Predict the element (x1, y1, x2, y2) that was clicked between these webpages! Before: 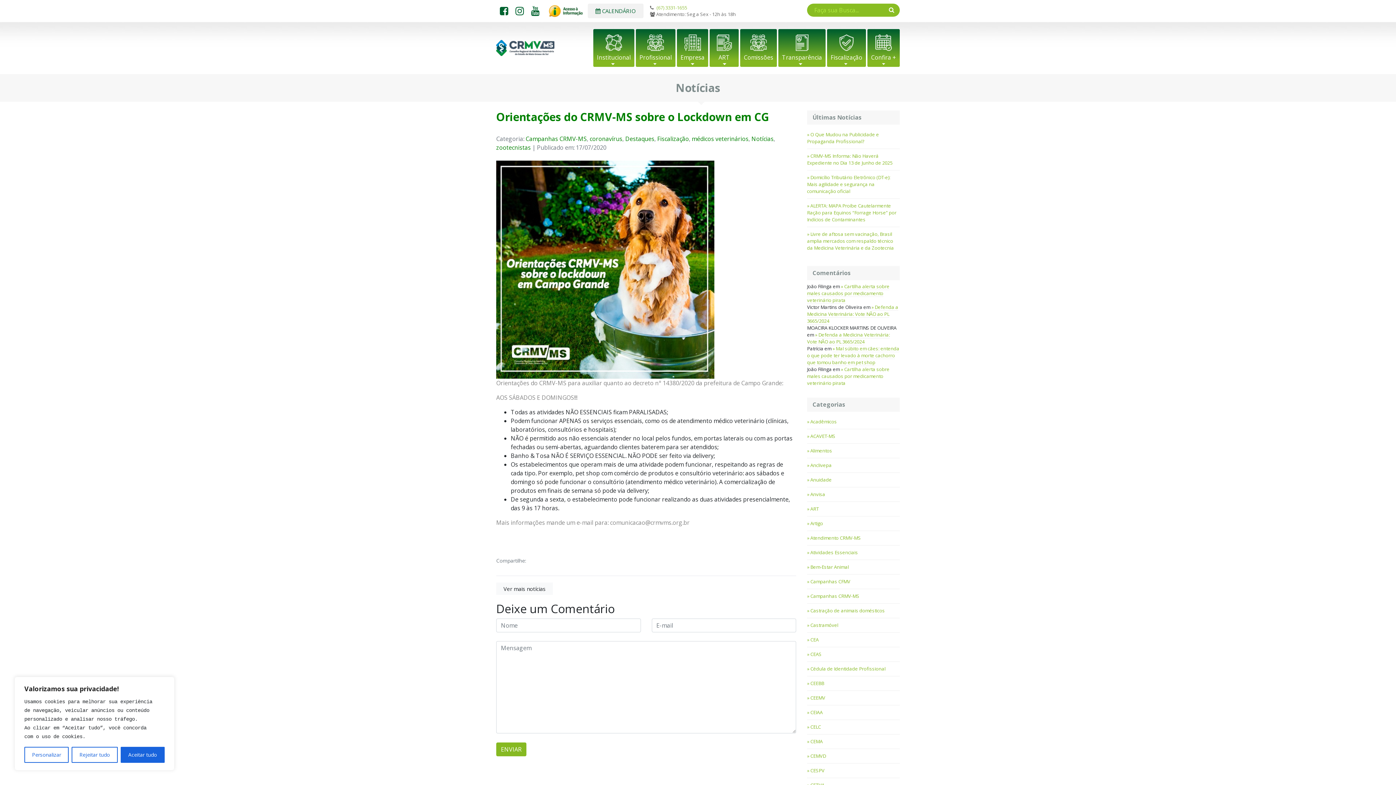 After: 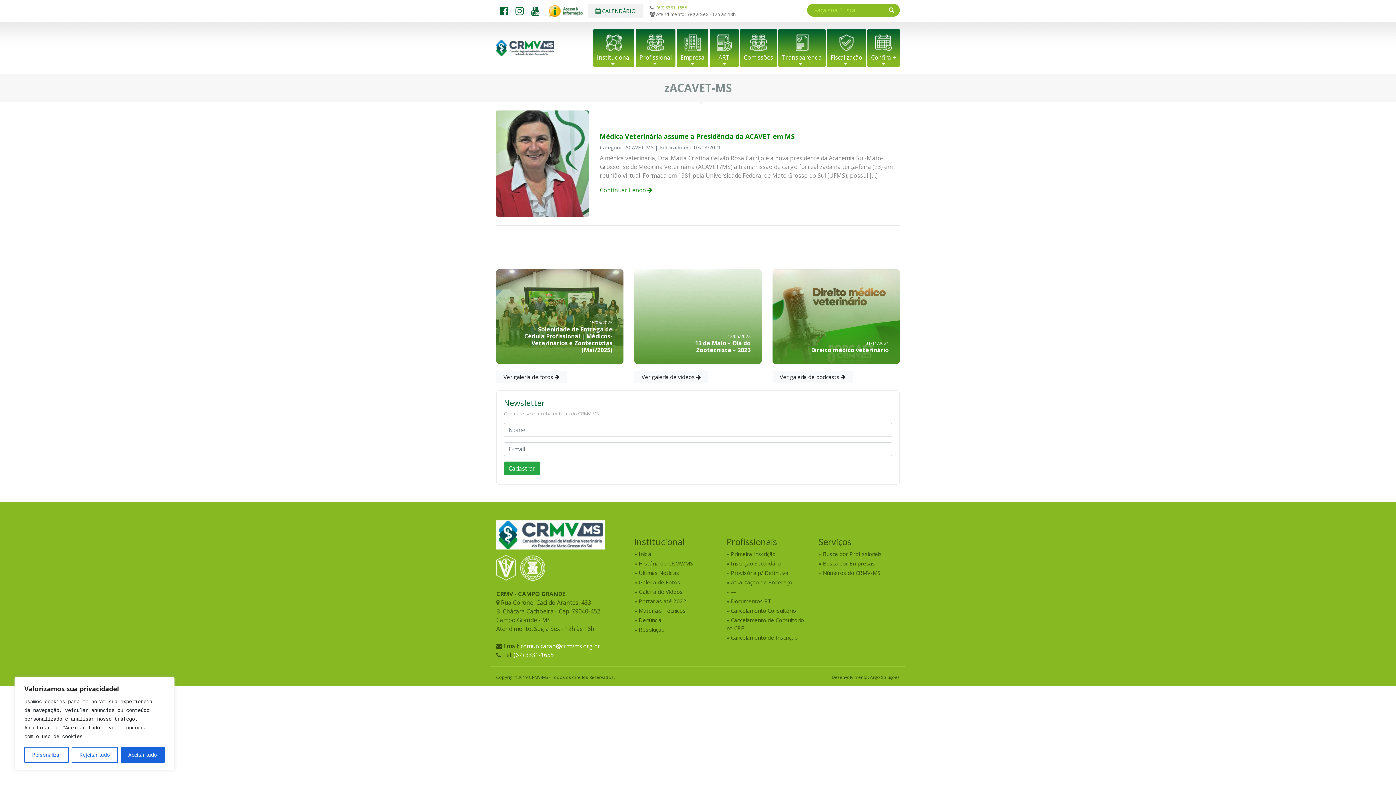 Action: label: ACAVET-MS bbox: (807, 429, 900, 444)